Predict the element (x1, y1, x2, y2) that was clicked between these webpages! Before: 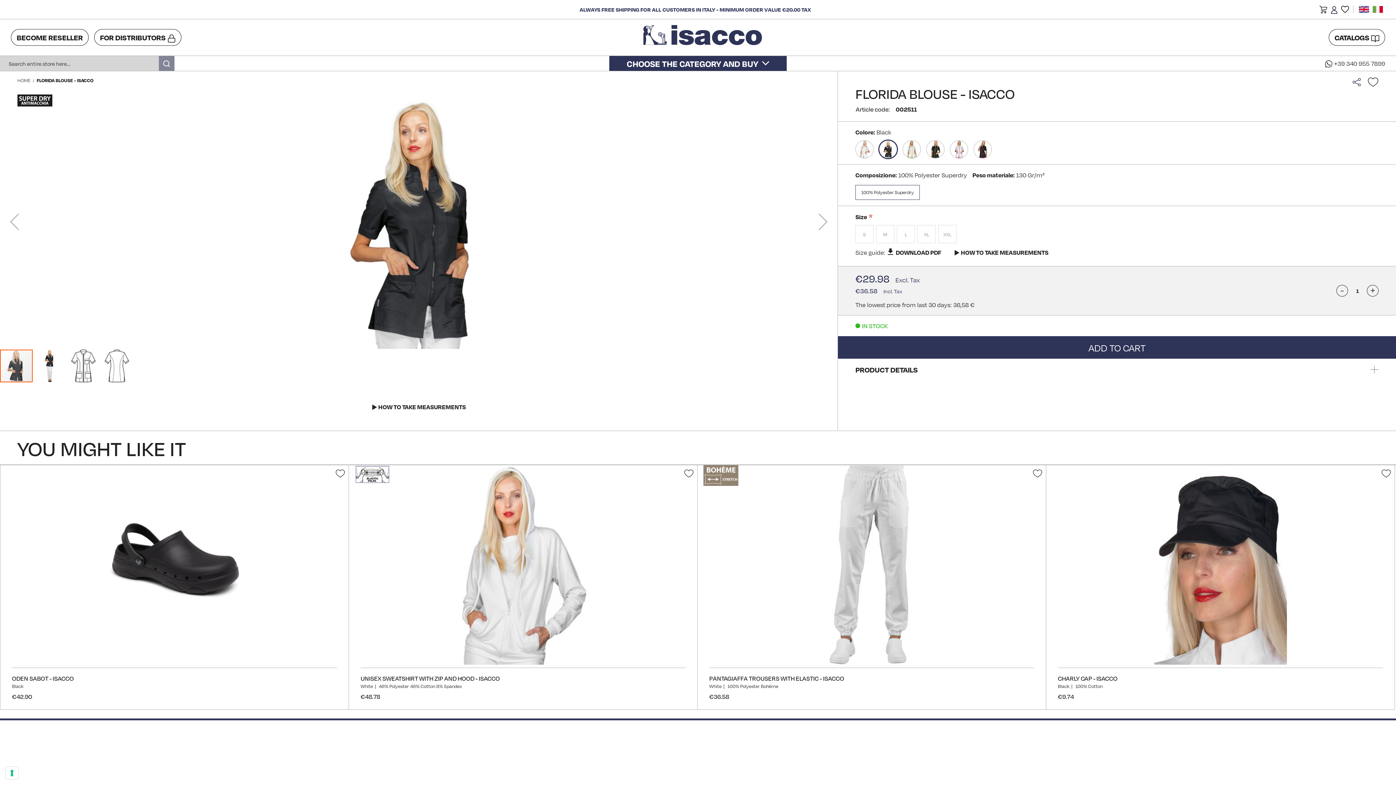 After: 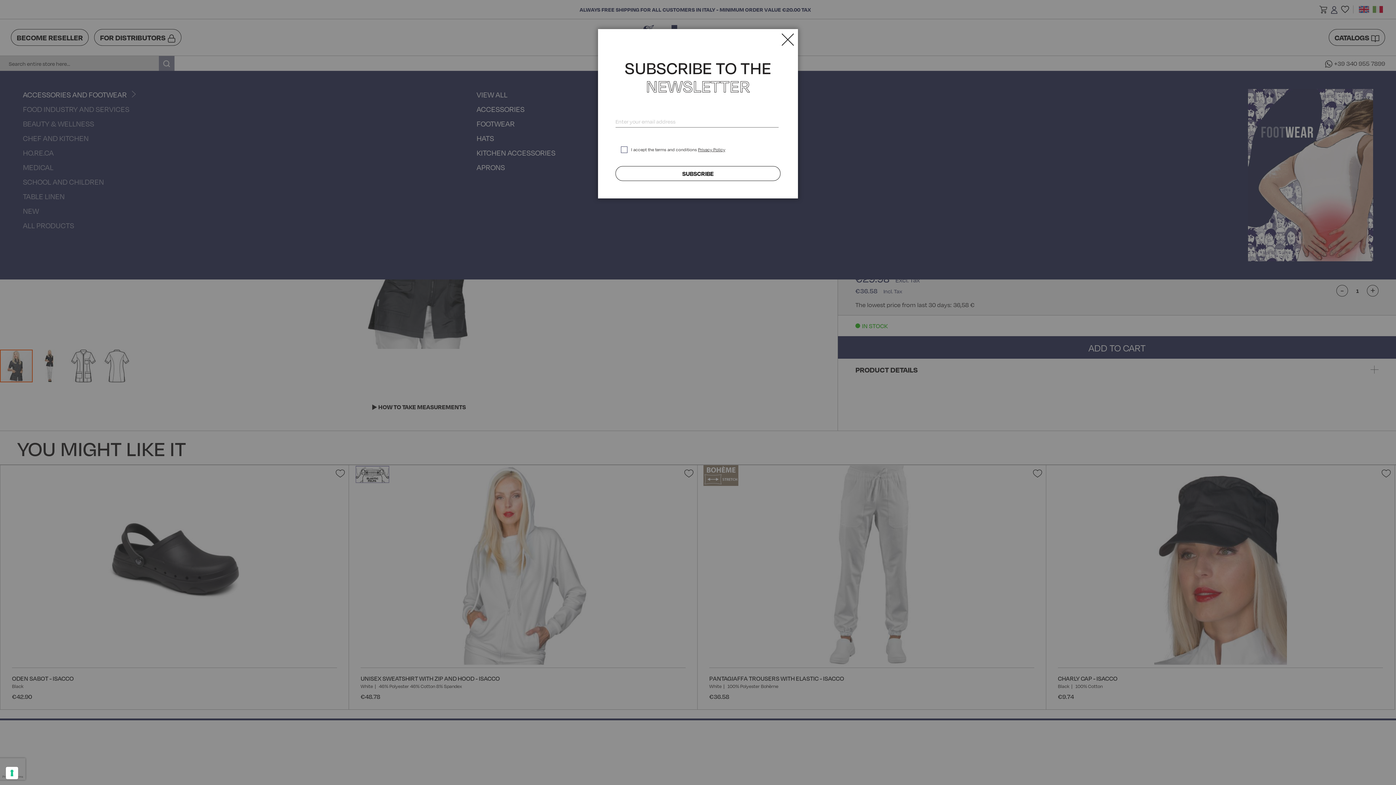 Action: bbox: (626, 57, 769, 69) label: CHOOSE THE CATEGORY AND BUY